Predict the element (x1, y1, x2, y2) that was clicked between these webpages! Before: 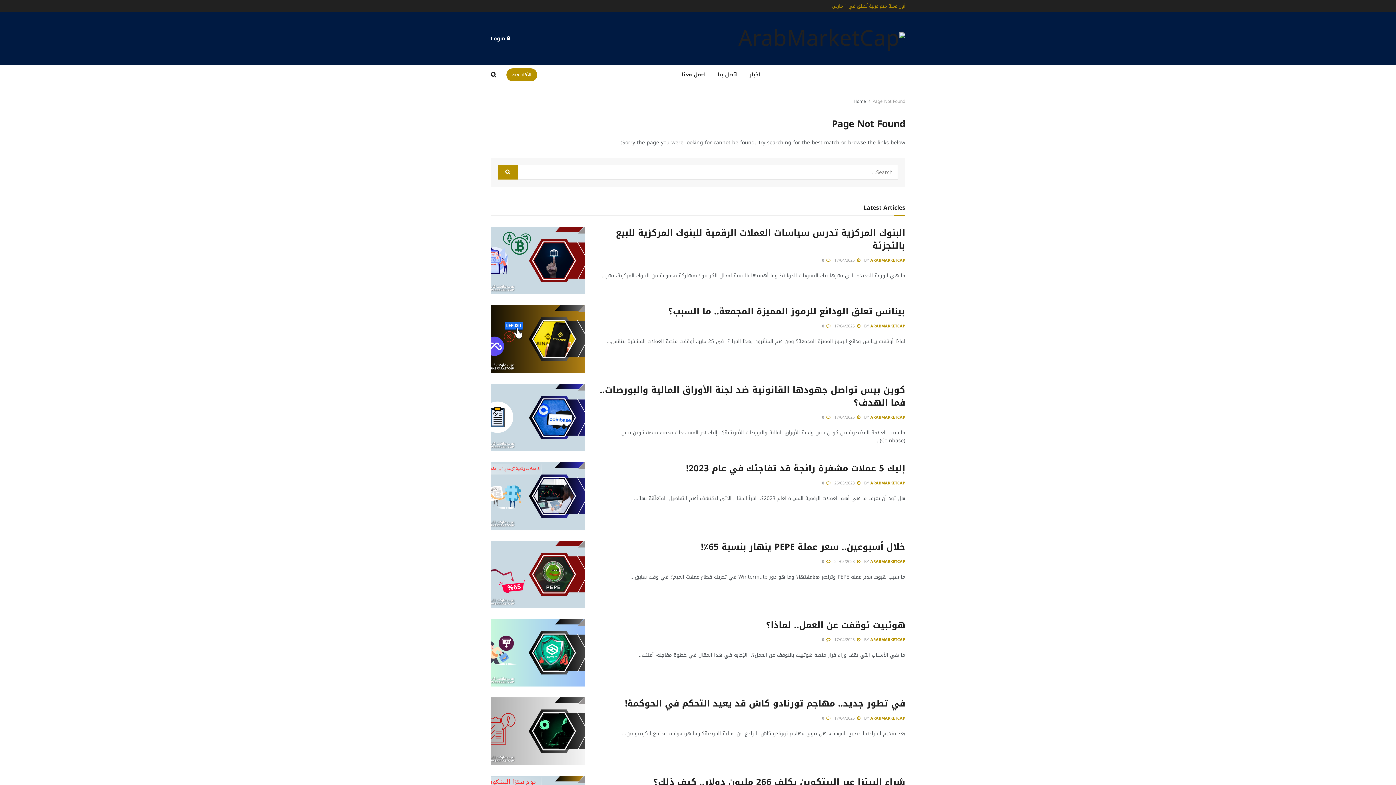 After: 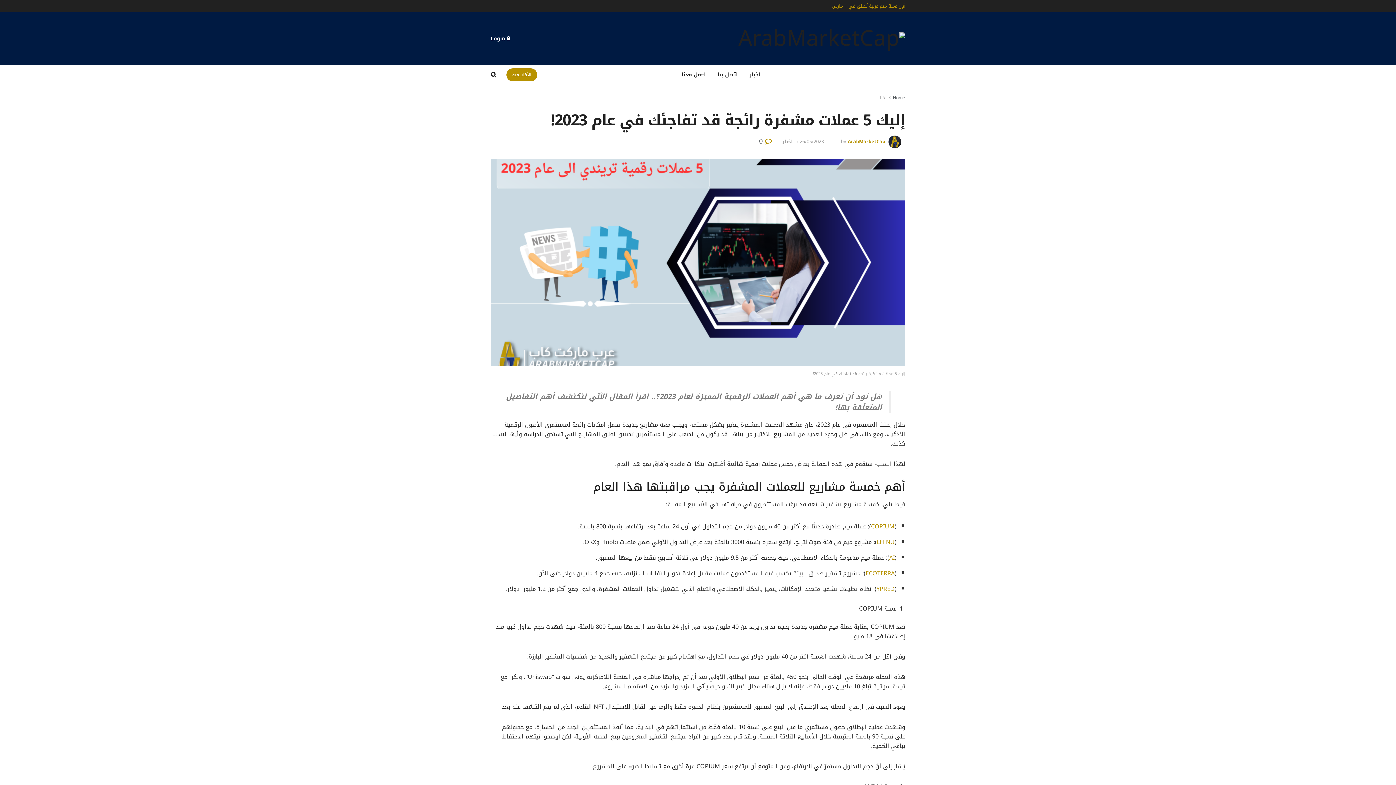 Action: label:  26/05/2023 bbox: (834, 479, 860, 487)